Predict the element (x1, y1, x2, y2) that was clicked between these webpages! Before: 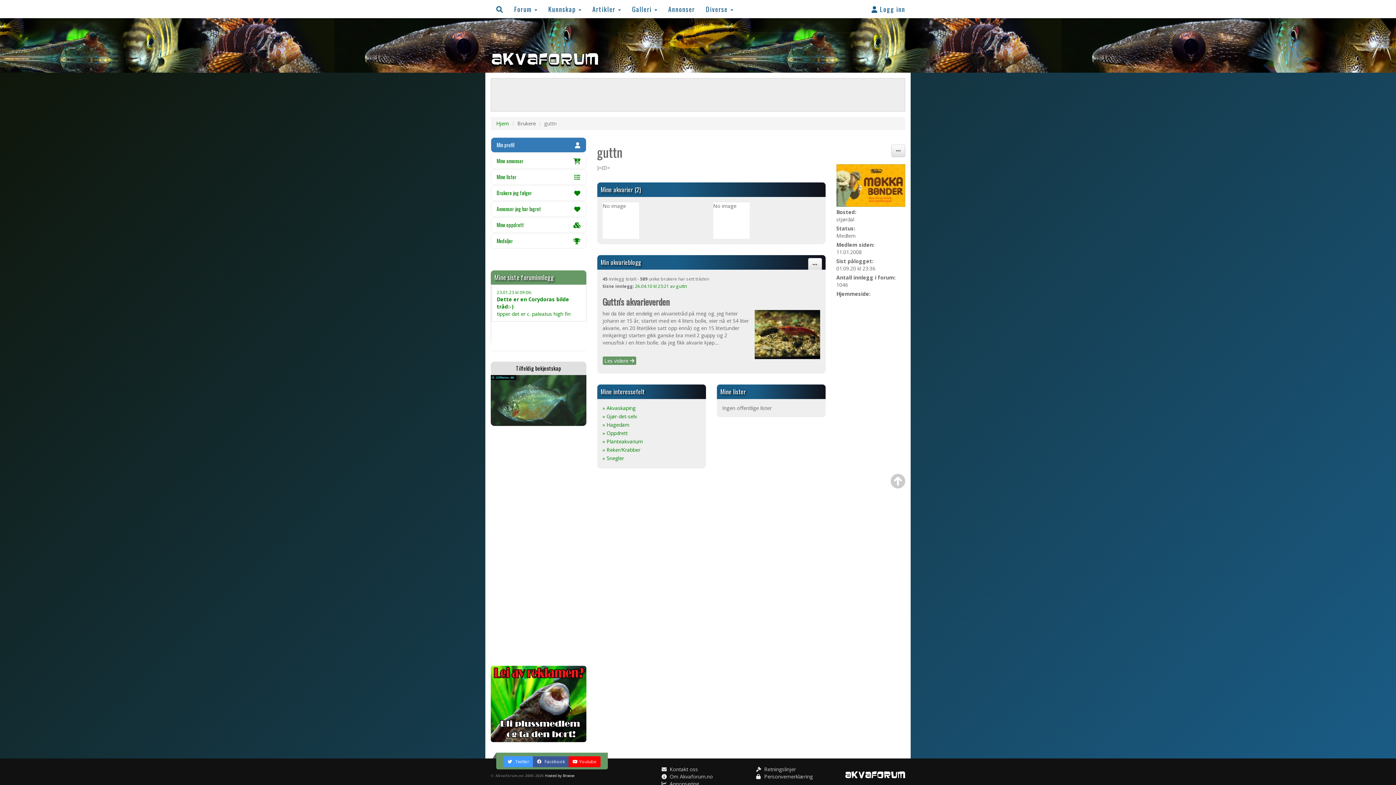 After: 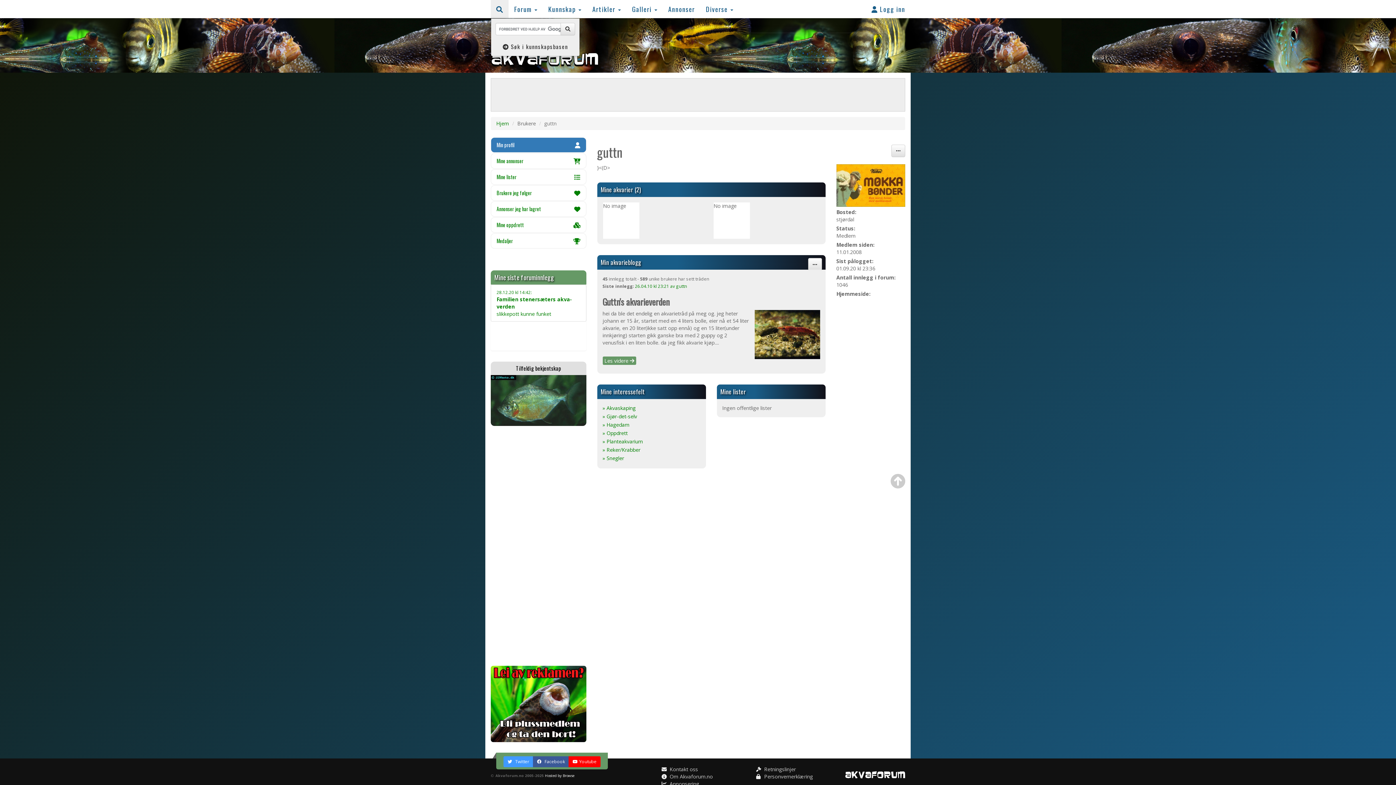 Action: bbox: (490, 0, 508, 18)